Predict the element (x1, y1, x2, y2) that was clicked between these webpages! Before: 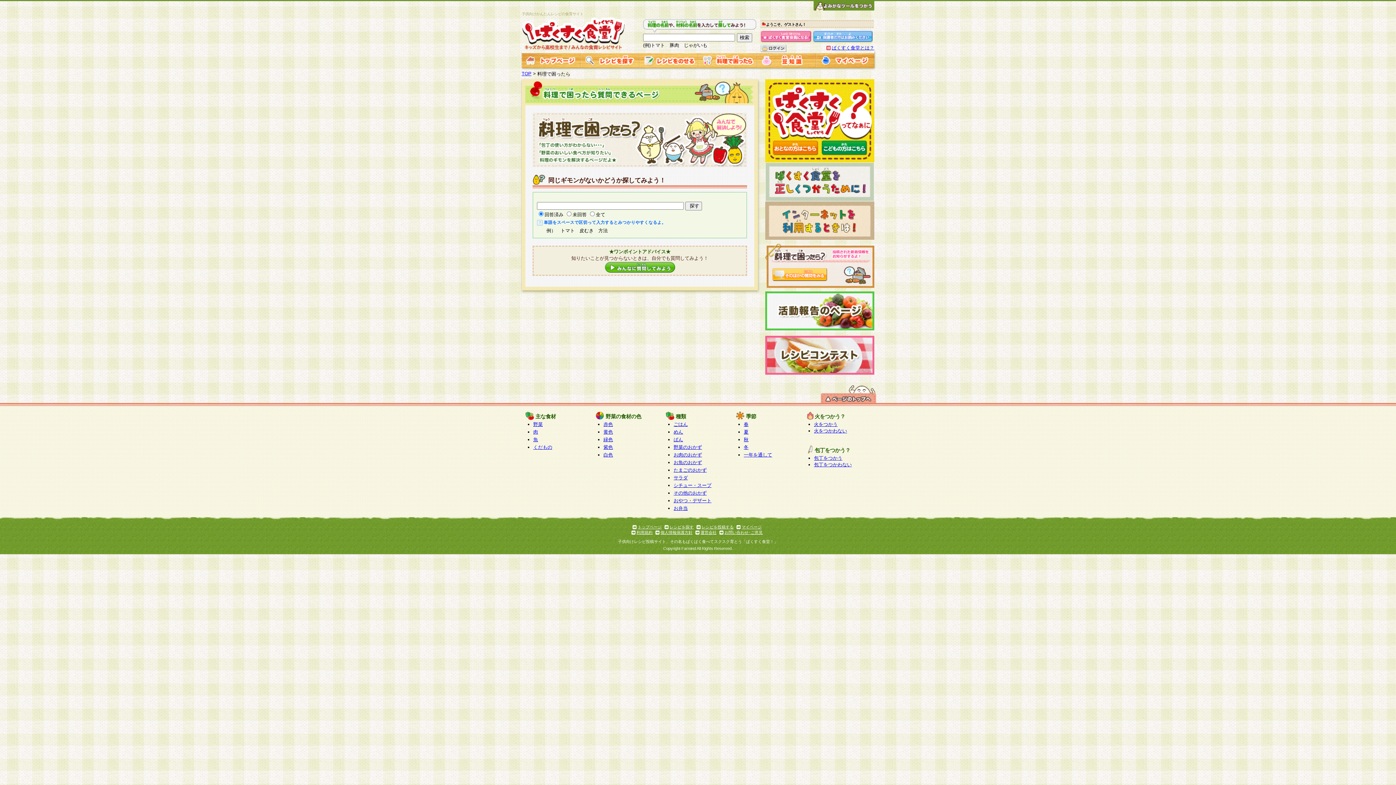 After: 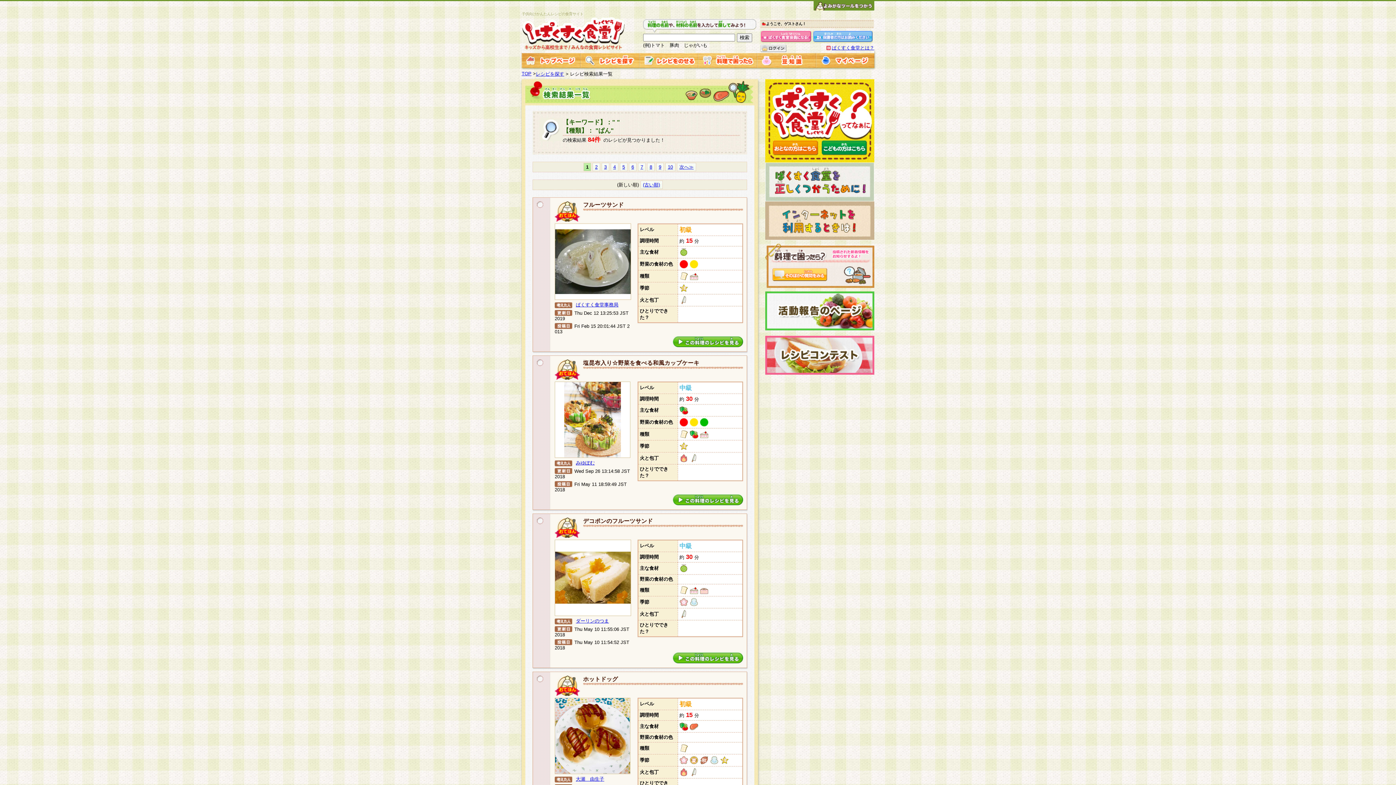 Action: label: ぱん bbox: (673, 437, 683, 442)